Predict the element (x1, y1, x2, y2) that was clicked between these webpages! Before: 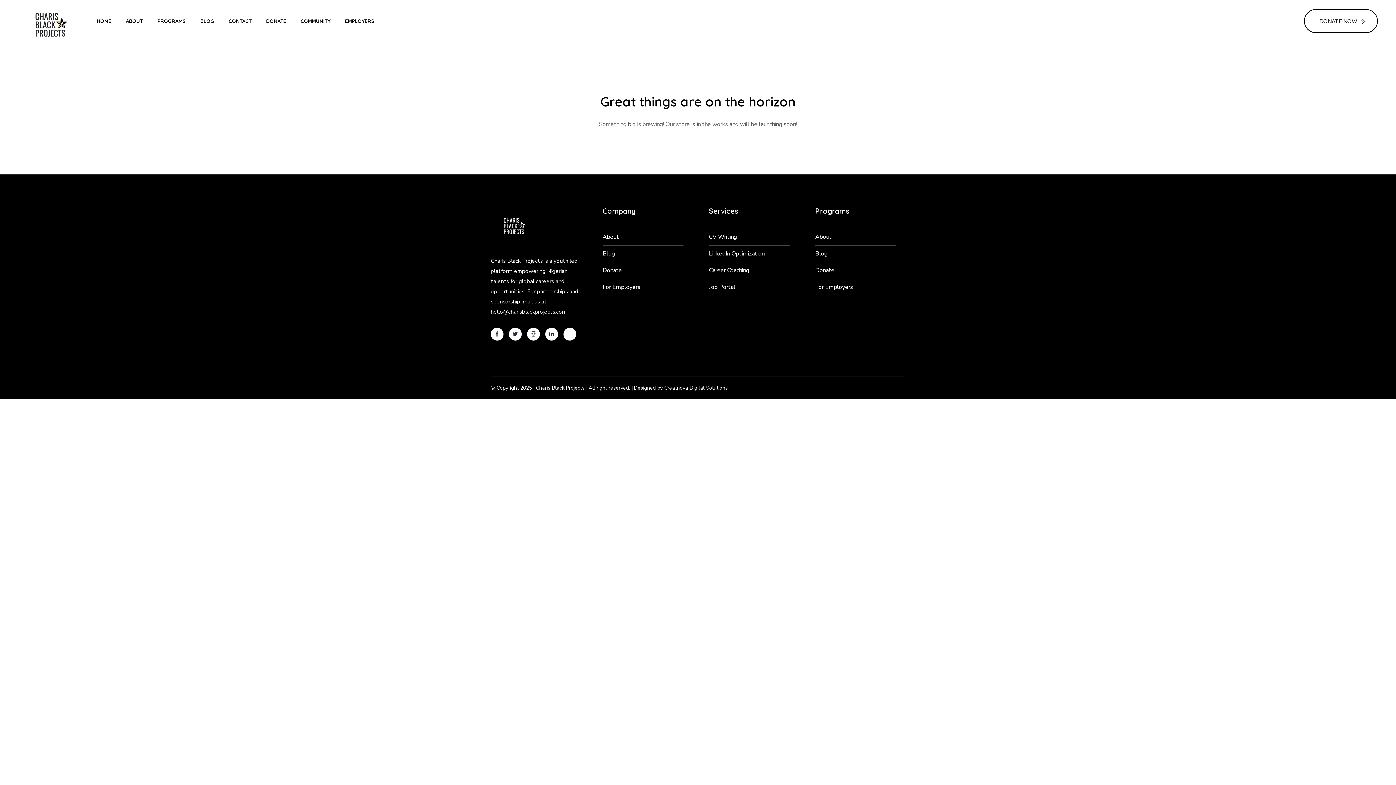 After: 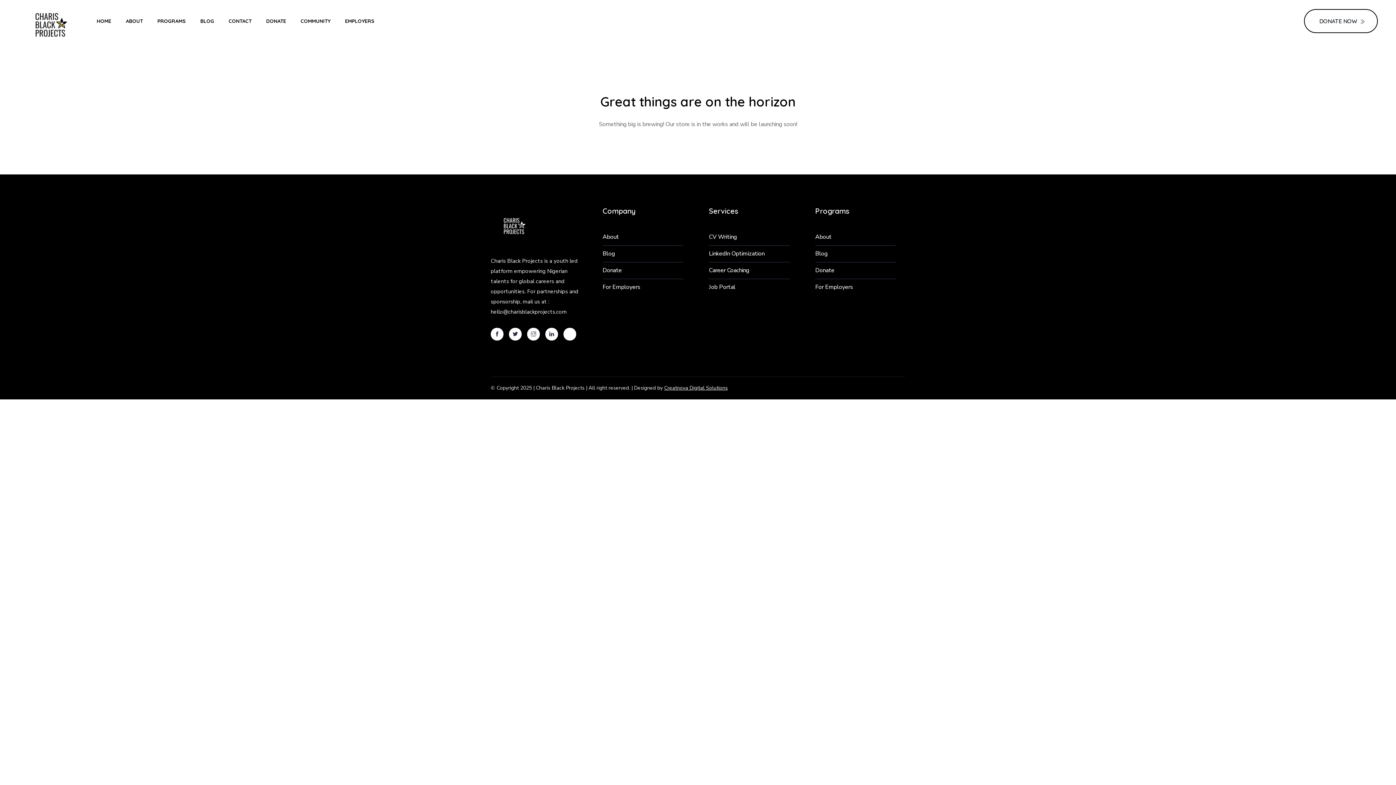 Action: bbox: (815, 279, 888, 295) label: For Employers